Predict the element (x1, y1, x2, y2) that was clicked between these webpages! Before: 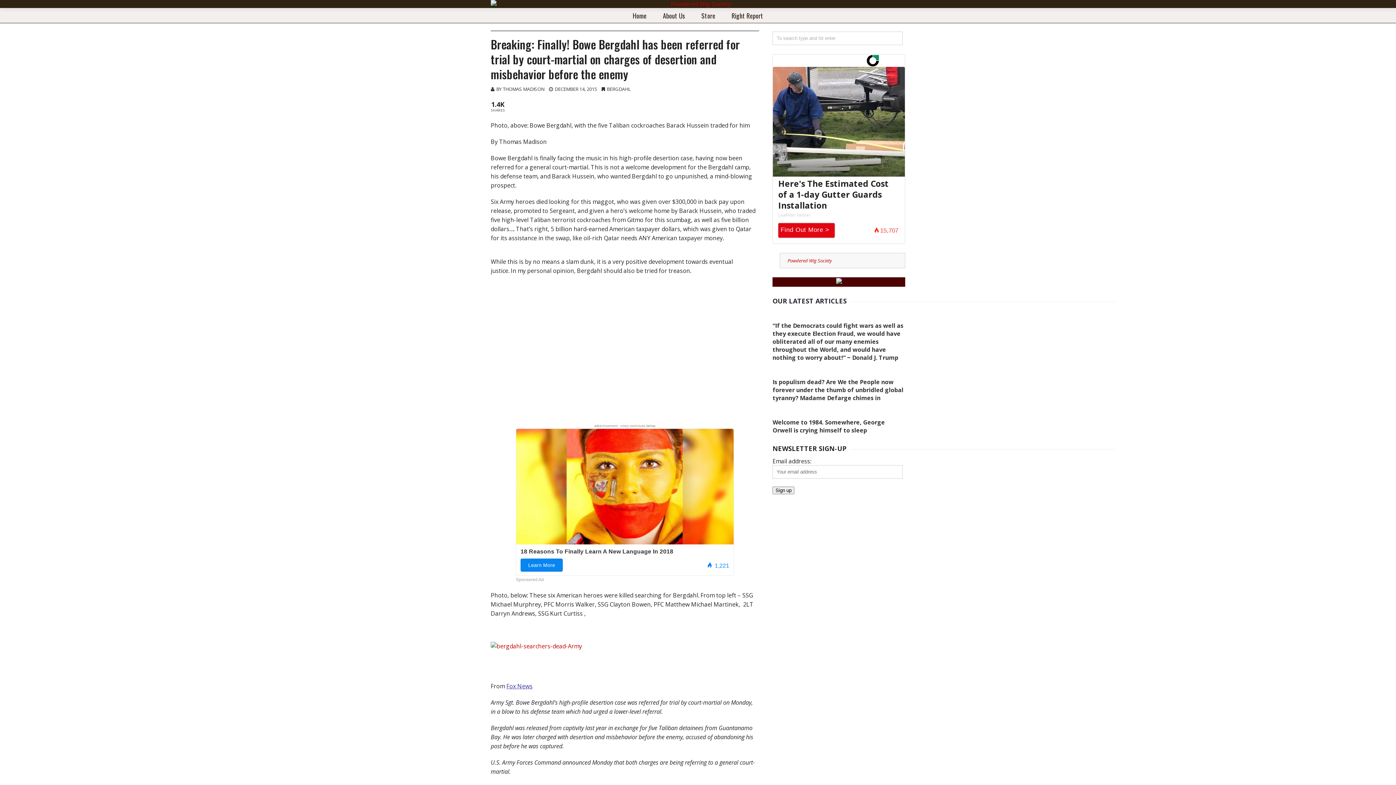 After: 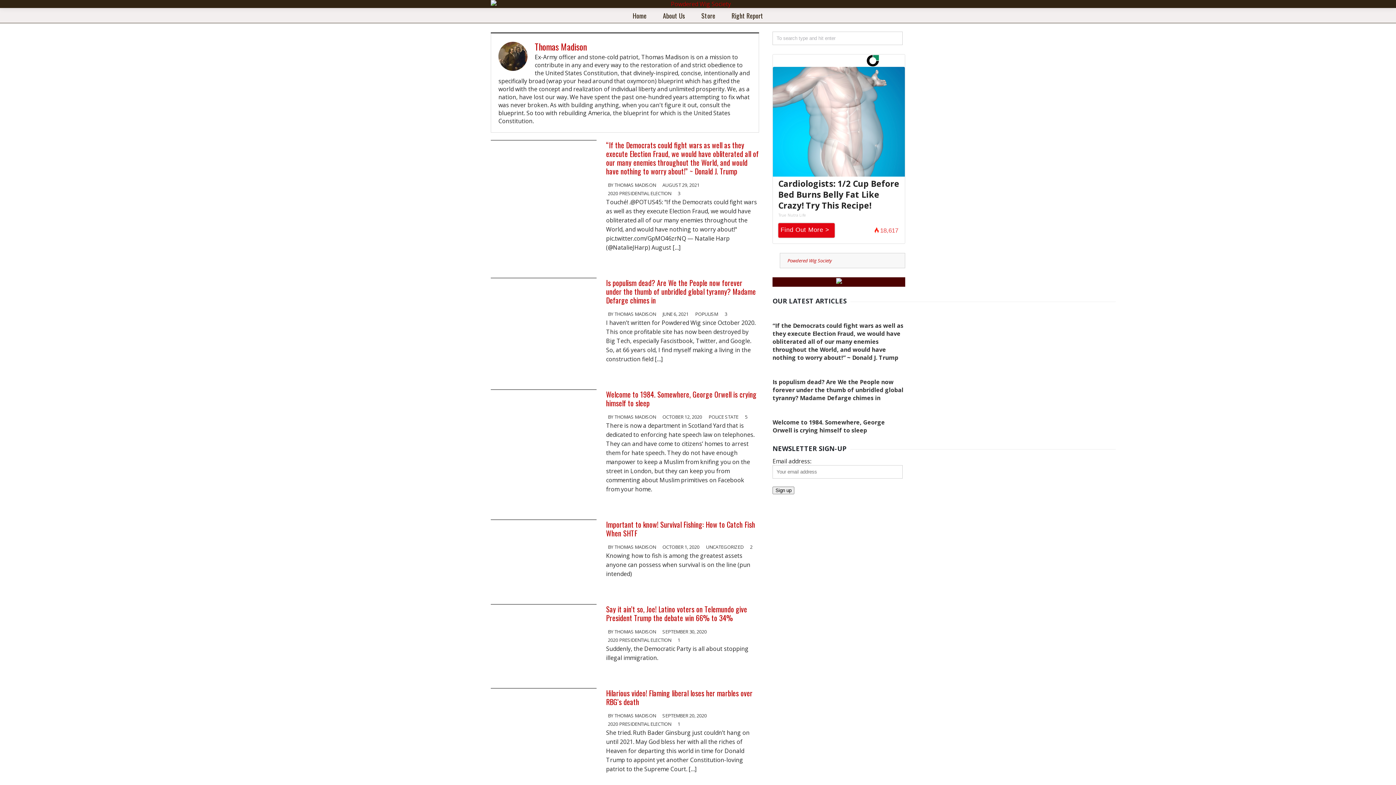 Action: label: THOMAS MADISON bbox: (502, 85, 544, 92)